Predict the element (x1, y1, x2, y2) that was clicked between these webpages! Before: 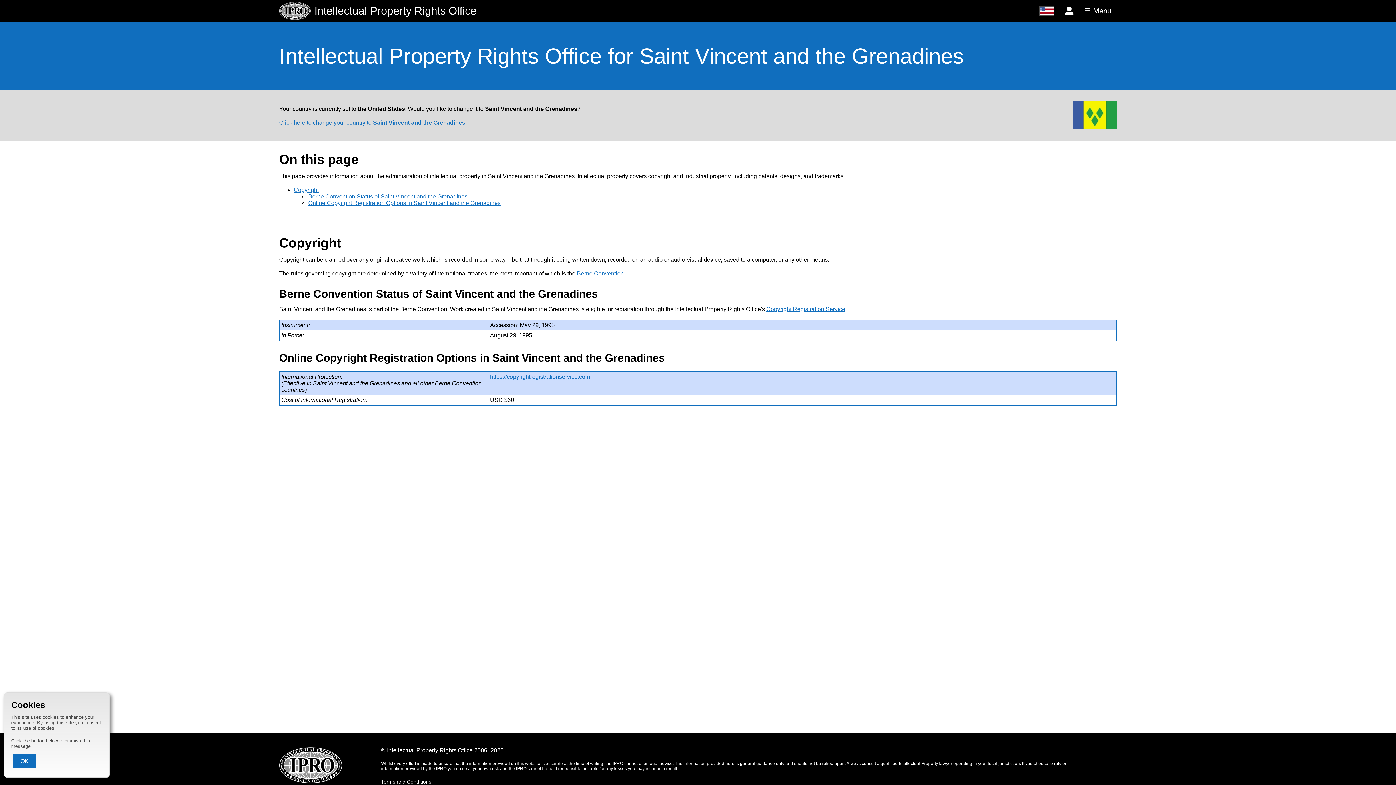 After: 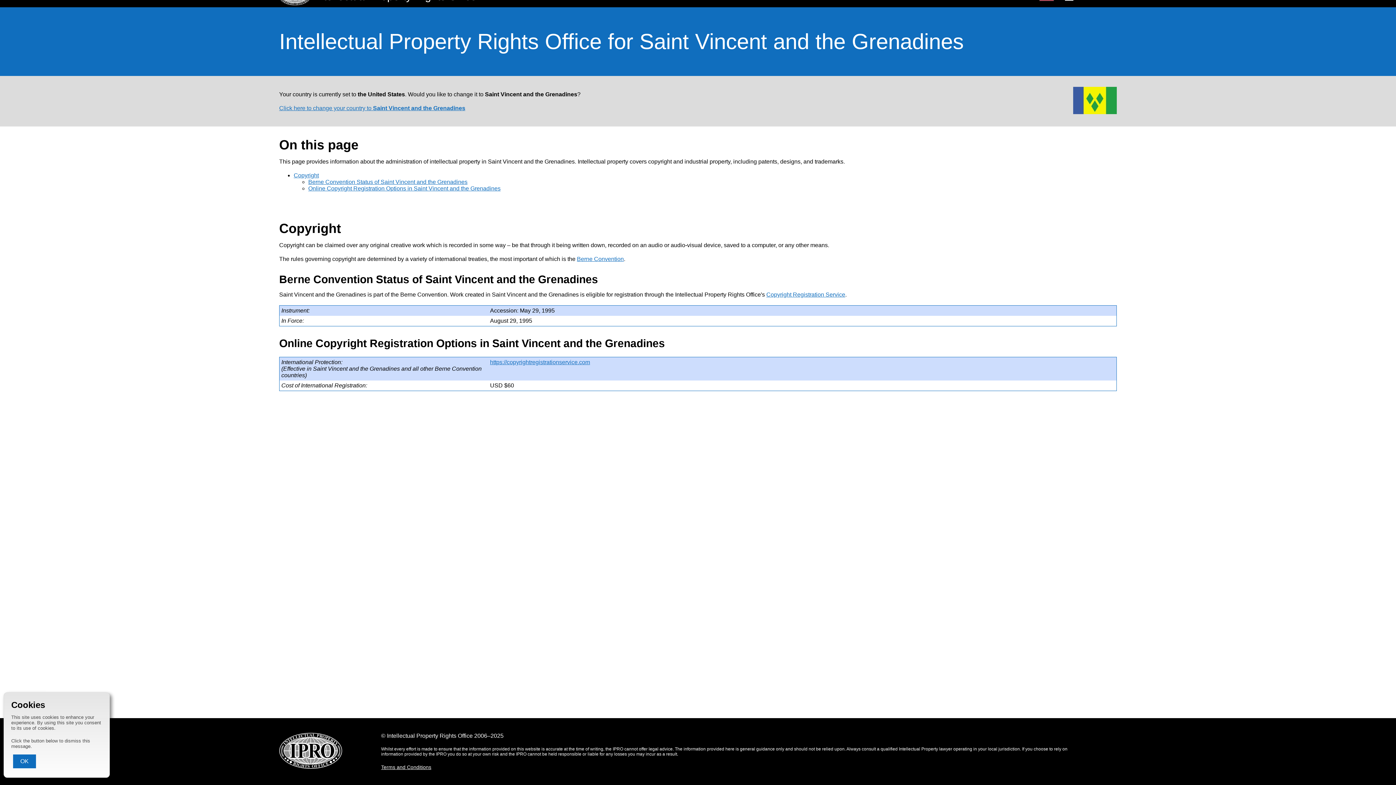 Action: label: Berne Convention bbox: (577, 270, 624, 276)